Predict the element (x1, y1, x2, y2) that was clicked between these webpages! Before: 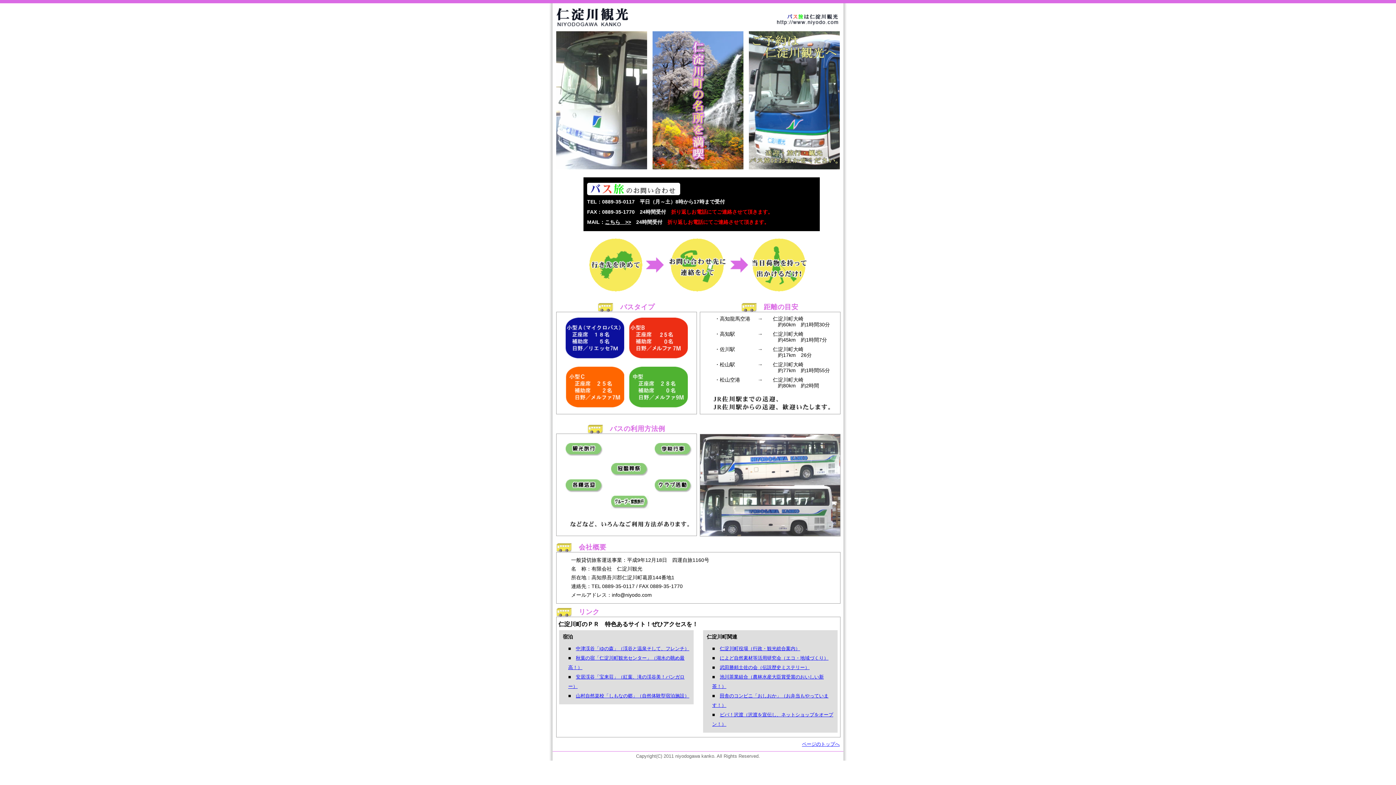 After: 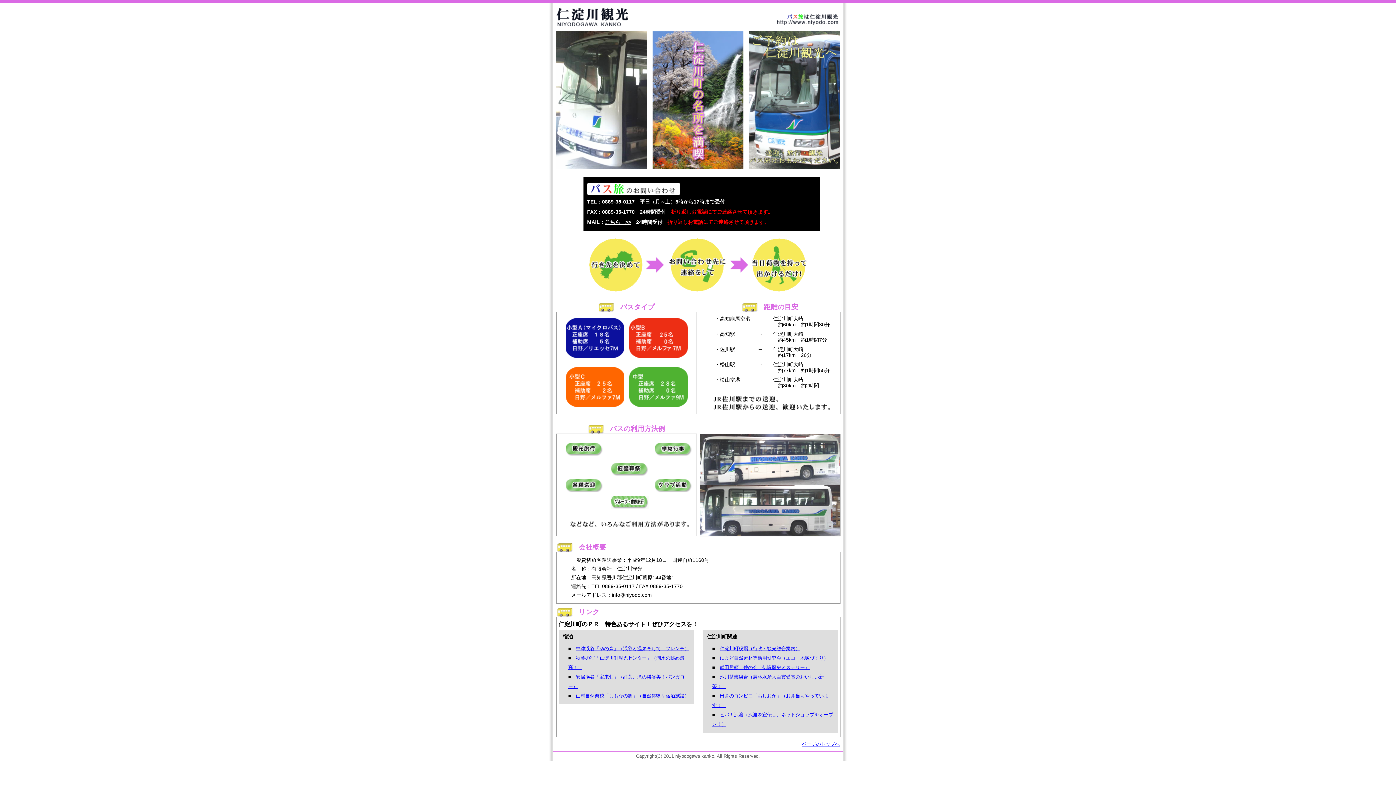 Action: bbox: (720, 655, 828, 661) label: によど自然素材等活用研究会（エコ・地域づくり）